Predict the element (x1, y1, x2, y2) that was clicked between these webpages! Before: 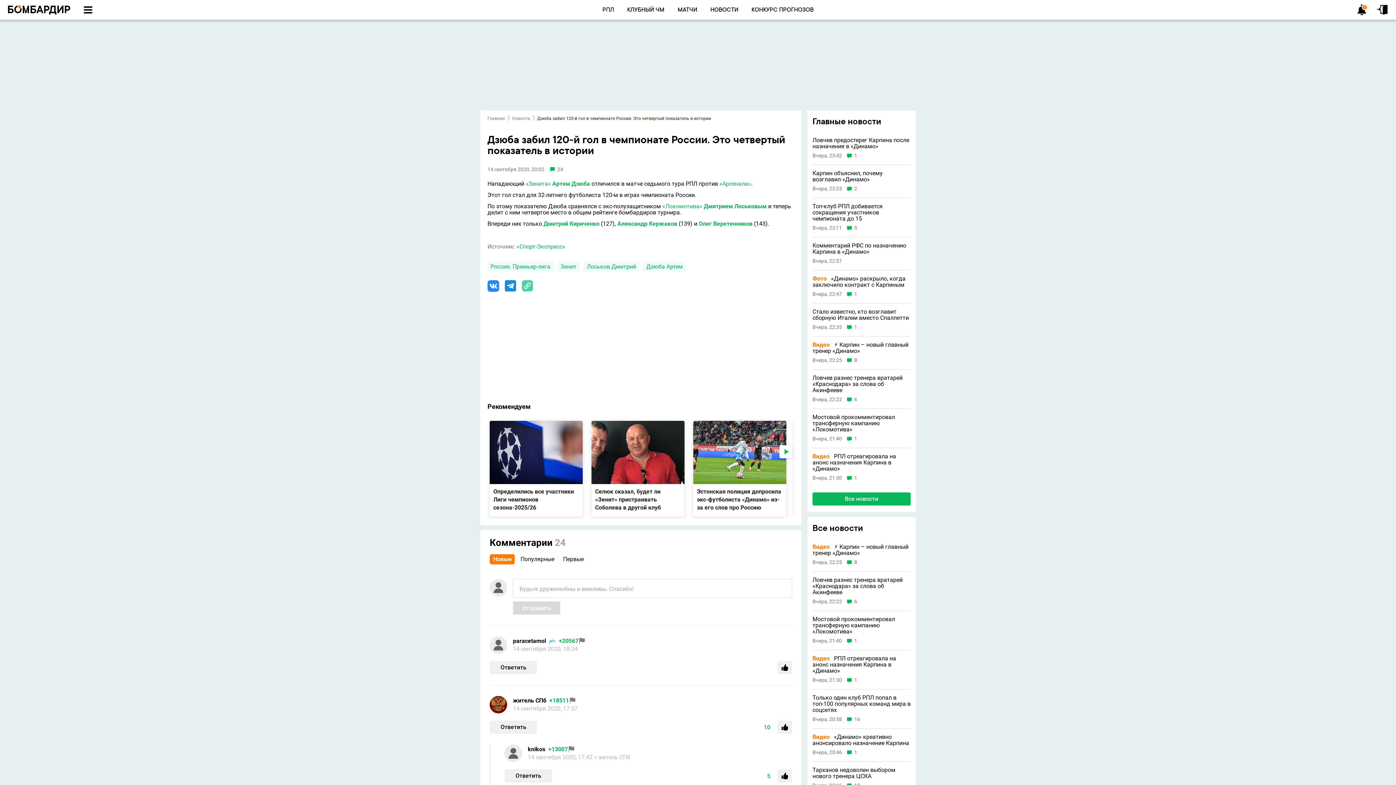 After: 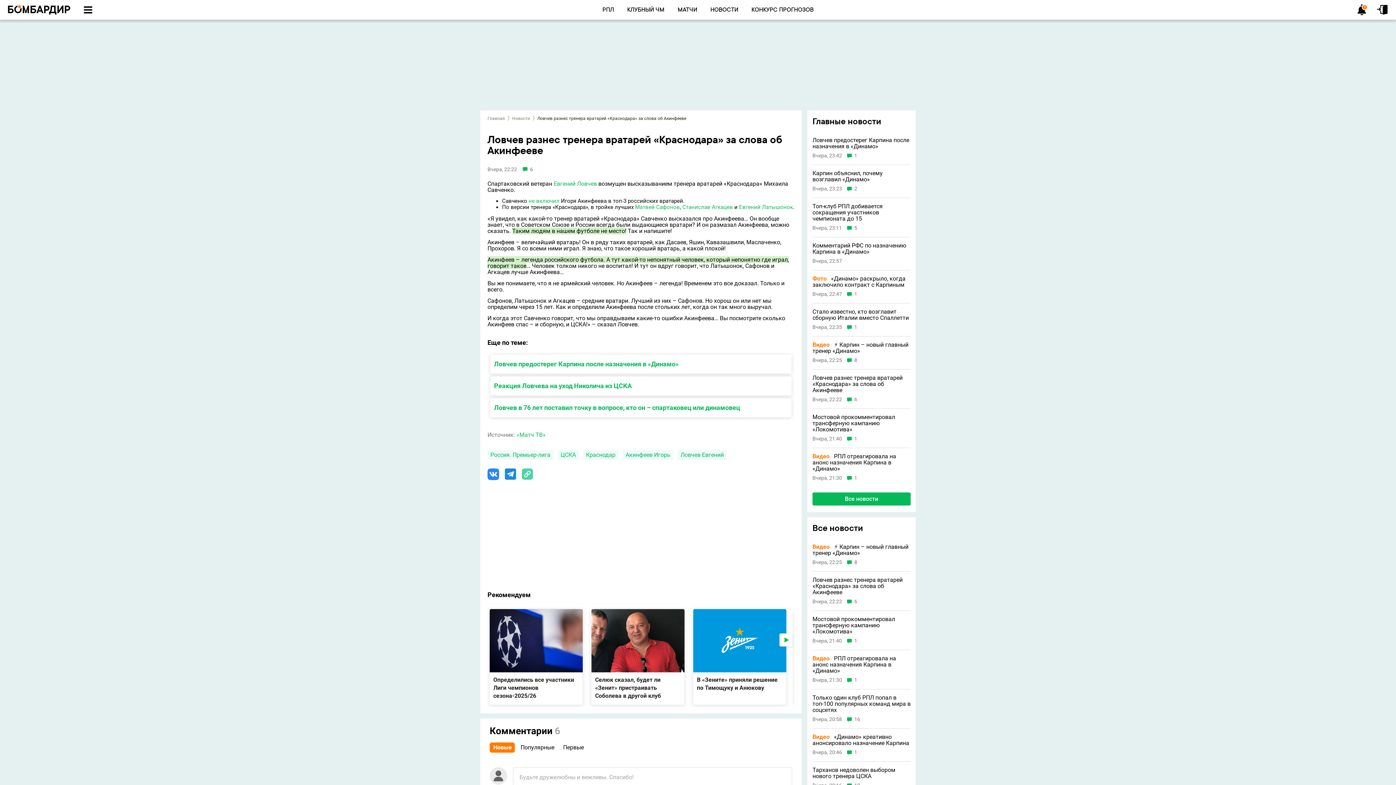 Action: bbox: (812, 577, 910, 595) label: Ловчев разнес тренера вратарей «Краснодара» за слова об Акинфееве